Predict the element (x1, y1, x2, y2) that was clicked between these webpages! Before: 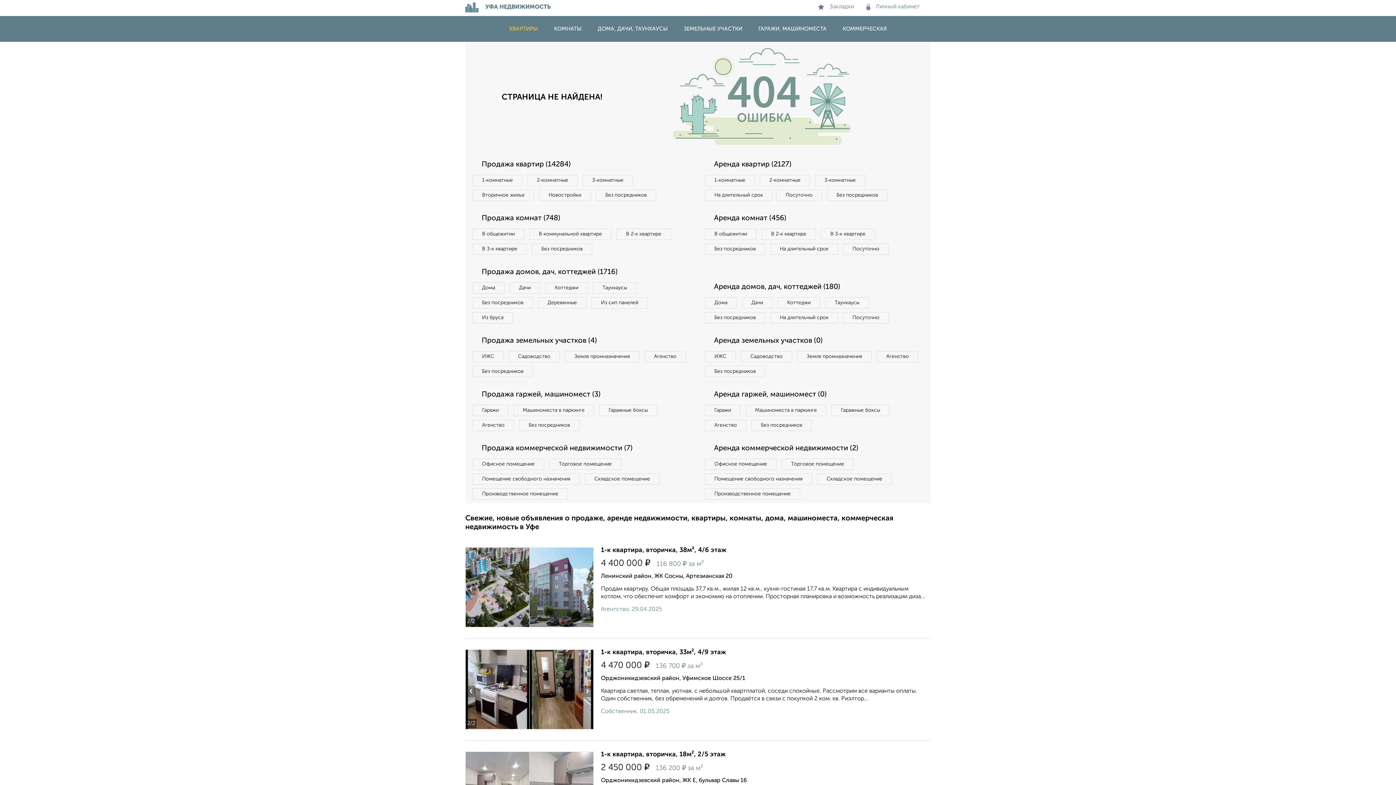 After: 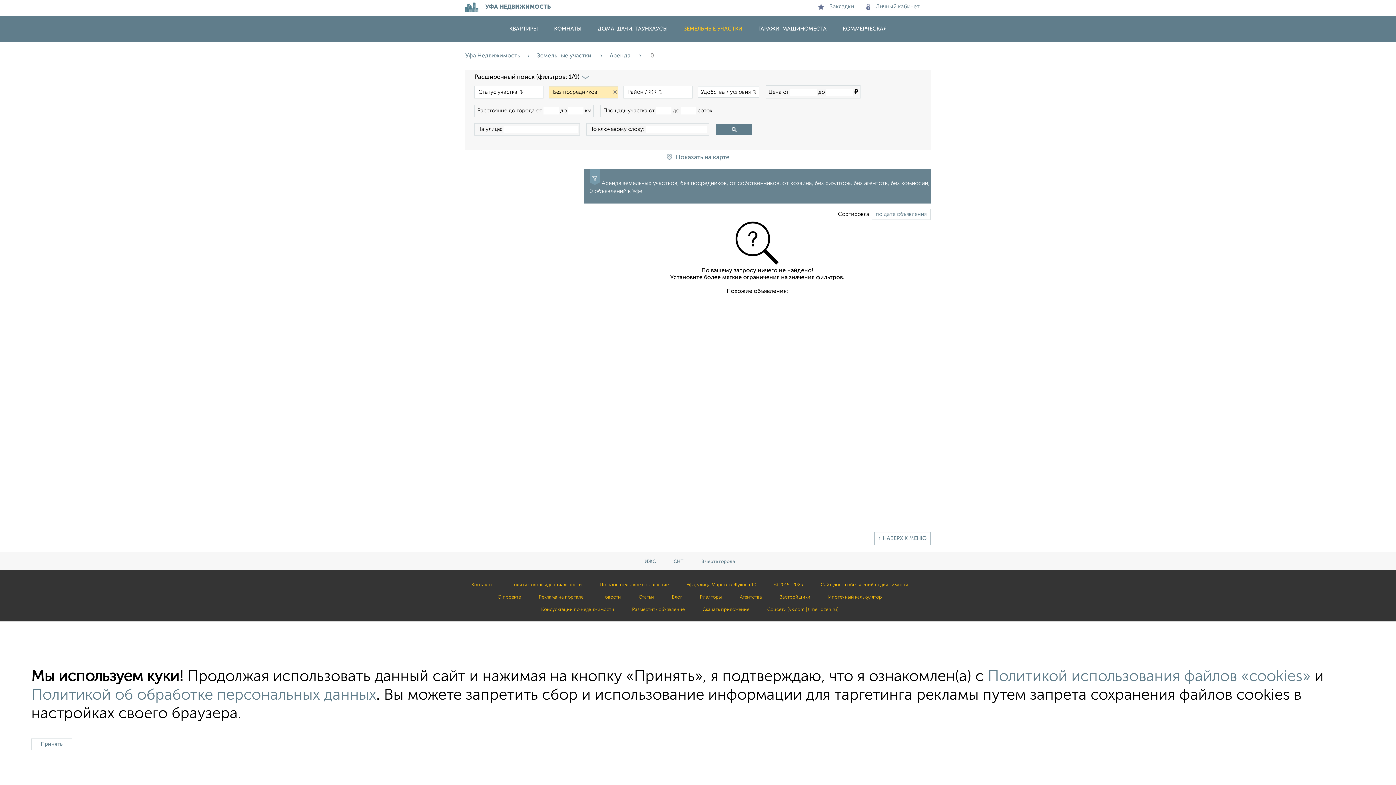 Action: label: Без посредников bbox: (705, 366, 765, 377)